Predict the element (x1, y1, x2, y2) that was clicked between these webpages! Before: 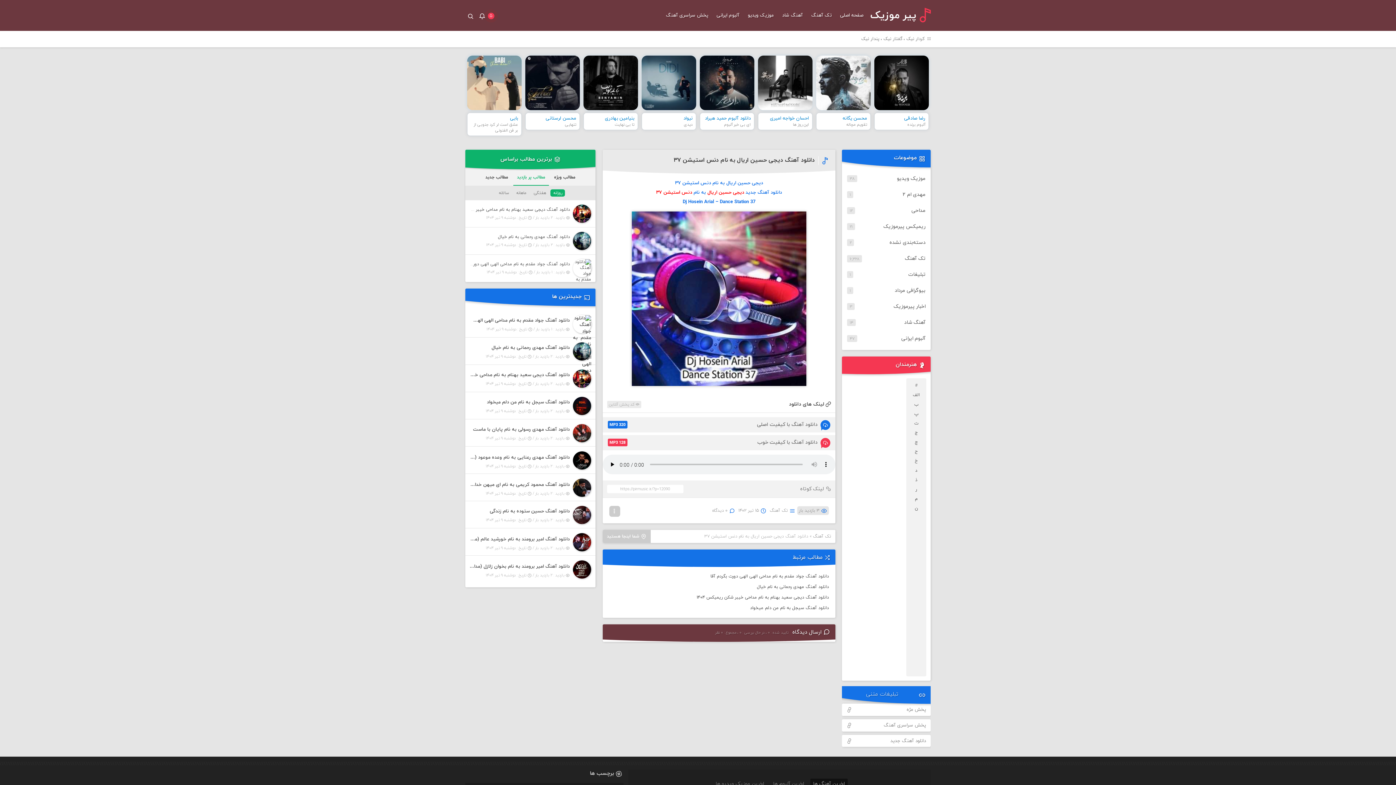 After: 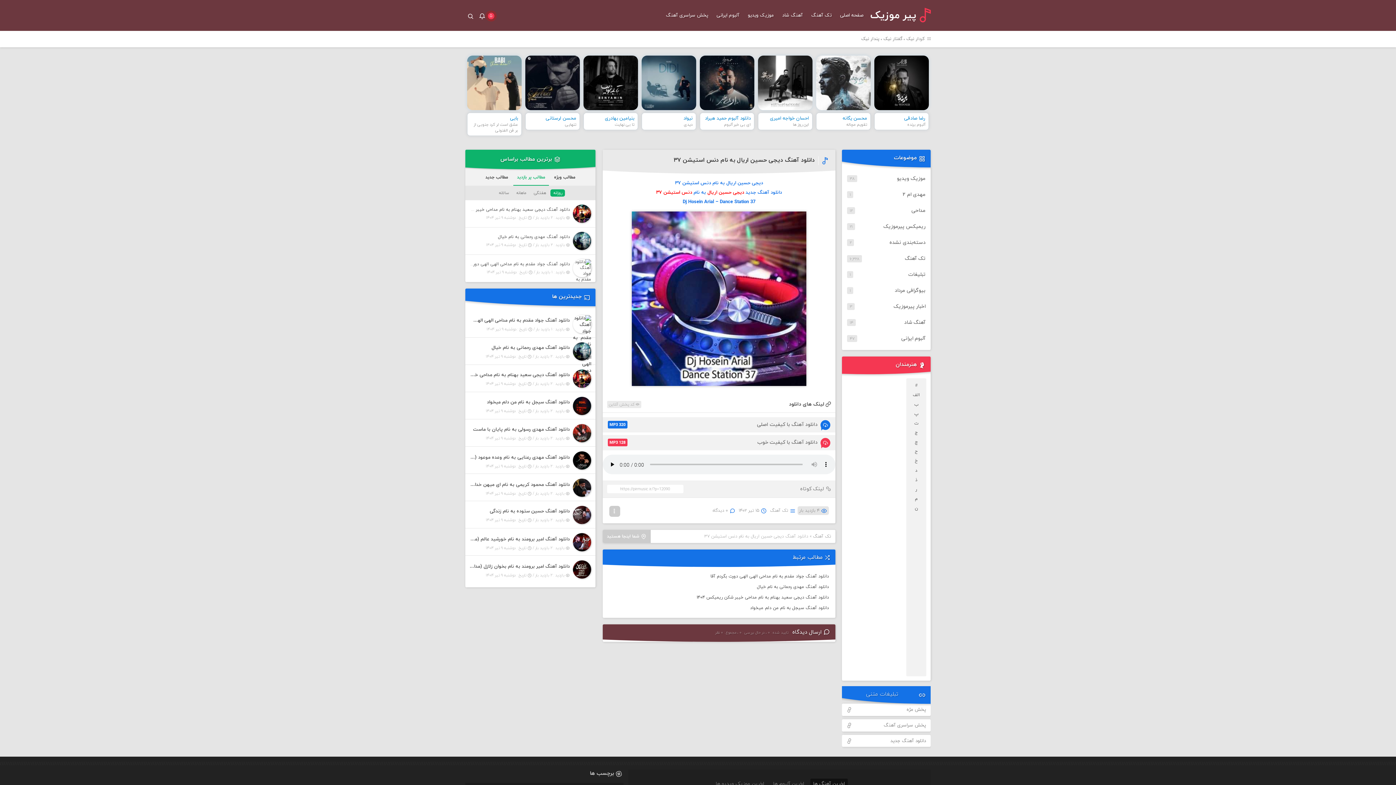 Action: bbox: (673, 156, 815, 164) label: دانلود آهنگ دیجی حسین اریال به نام دنس استیشن ۳۷